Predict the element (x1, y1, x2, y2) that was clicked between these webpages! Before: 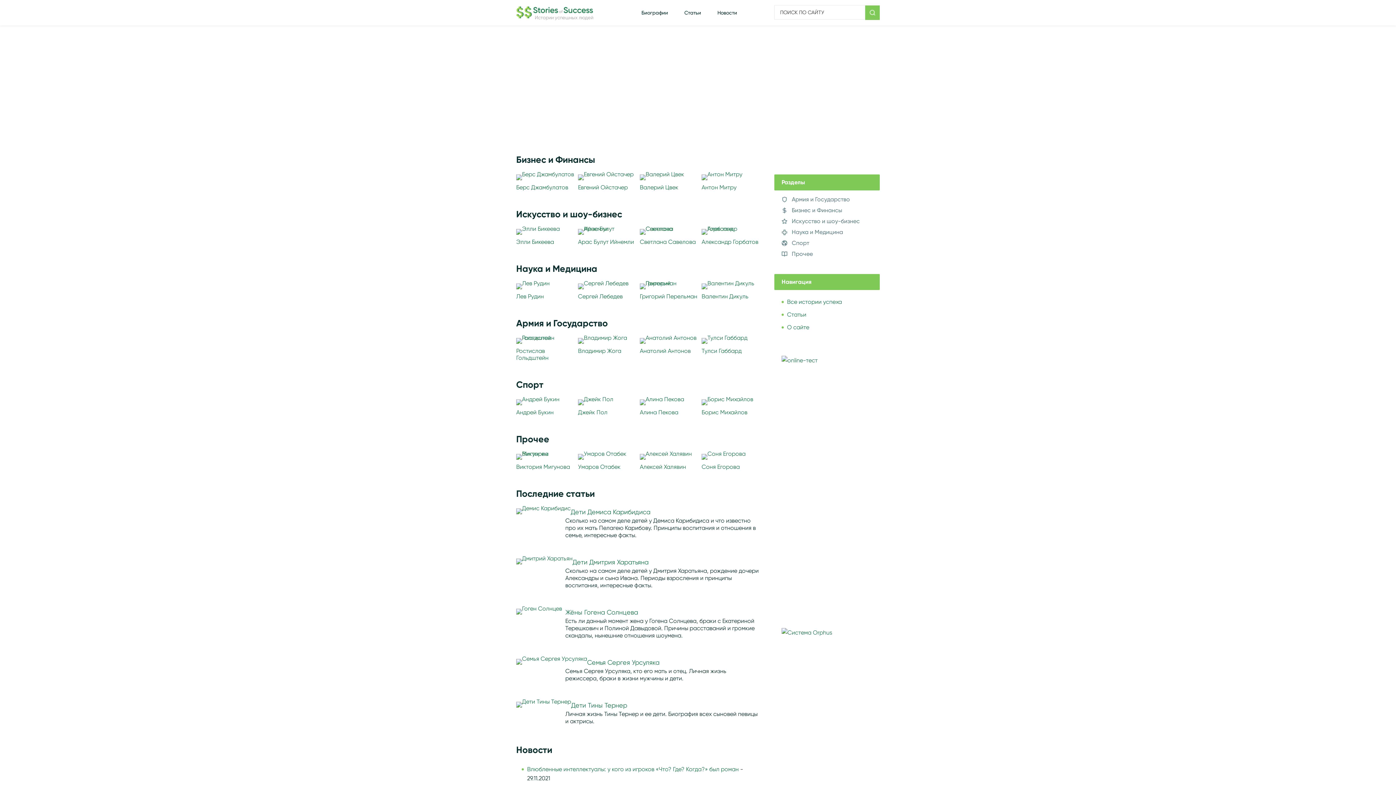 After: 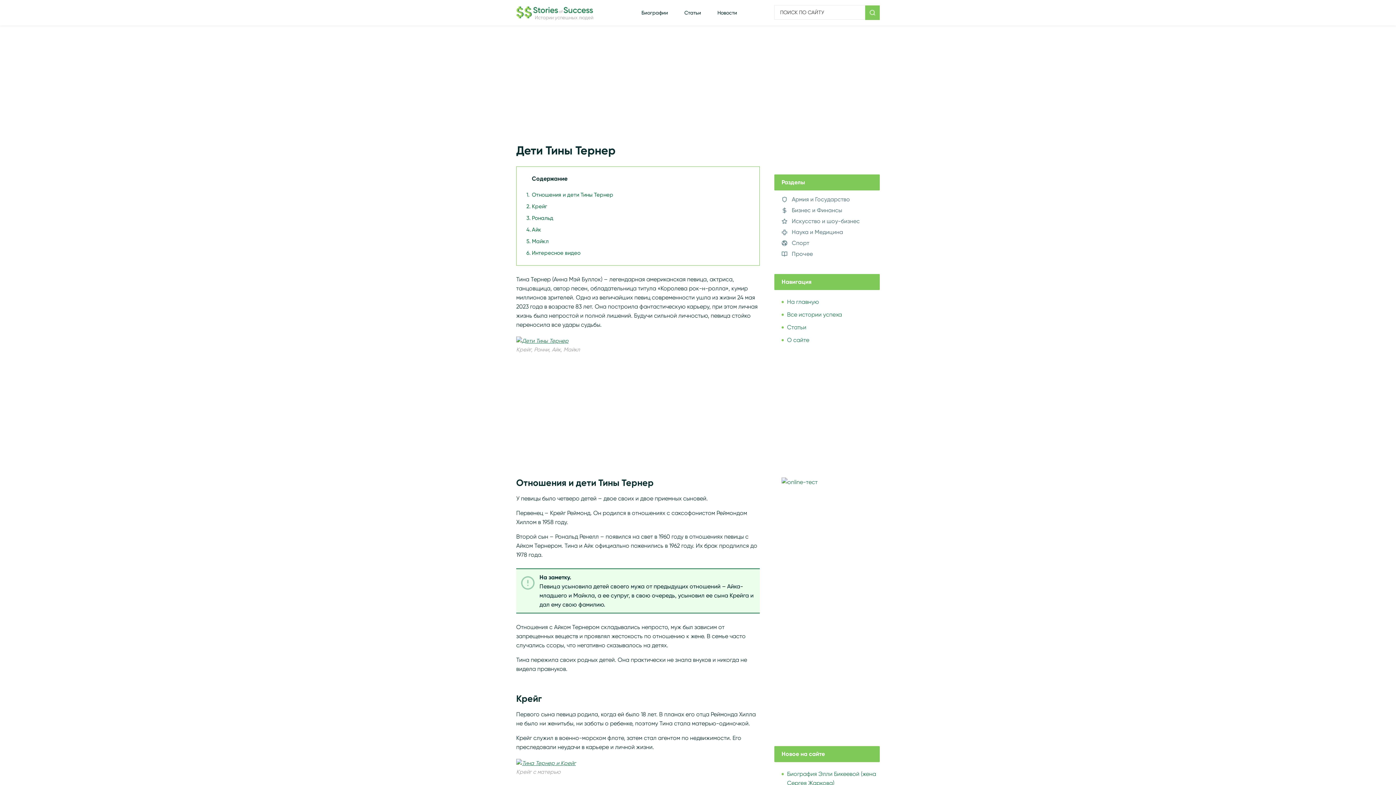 Action: label: Дети Тины Тернер bbox: (571, 701, 627, 709)